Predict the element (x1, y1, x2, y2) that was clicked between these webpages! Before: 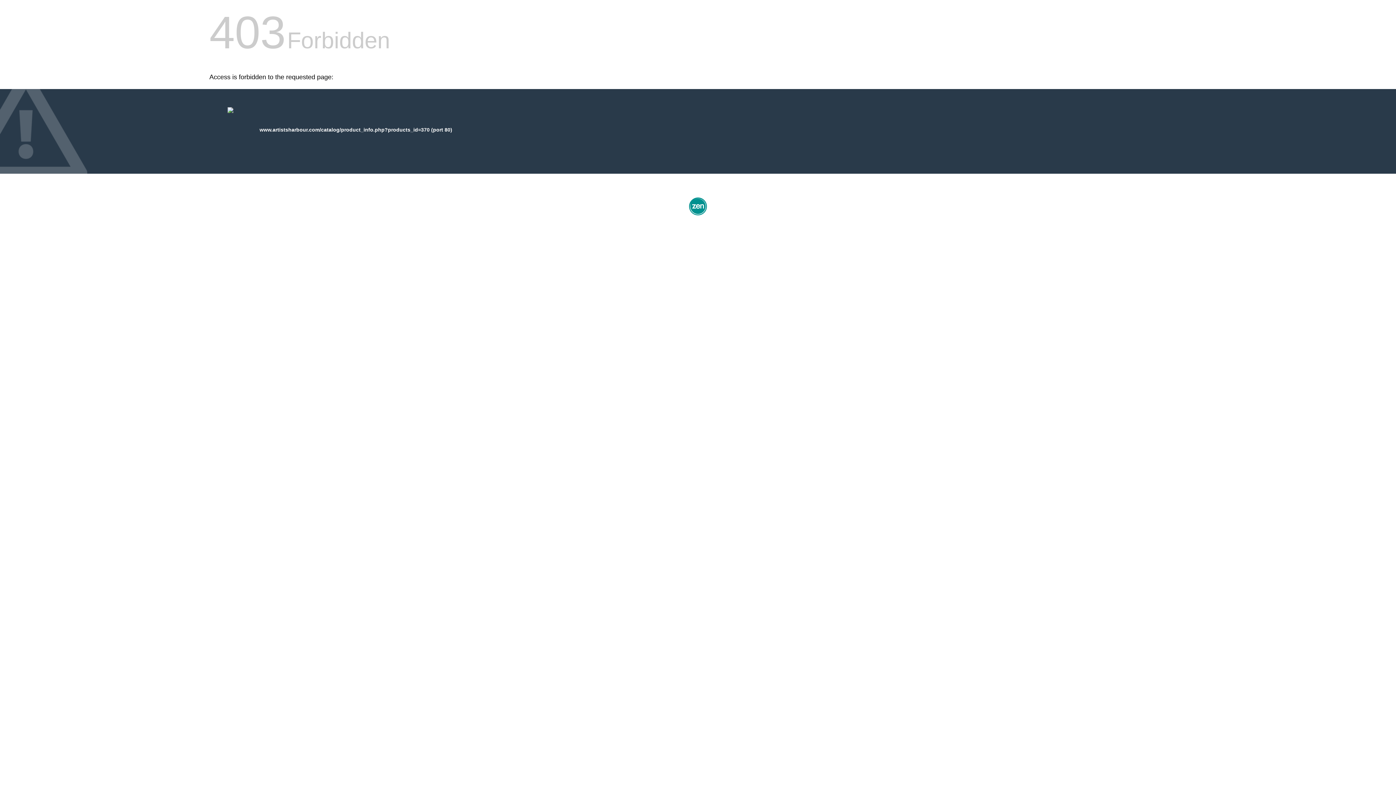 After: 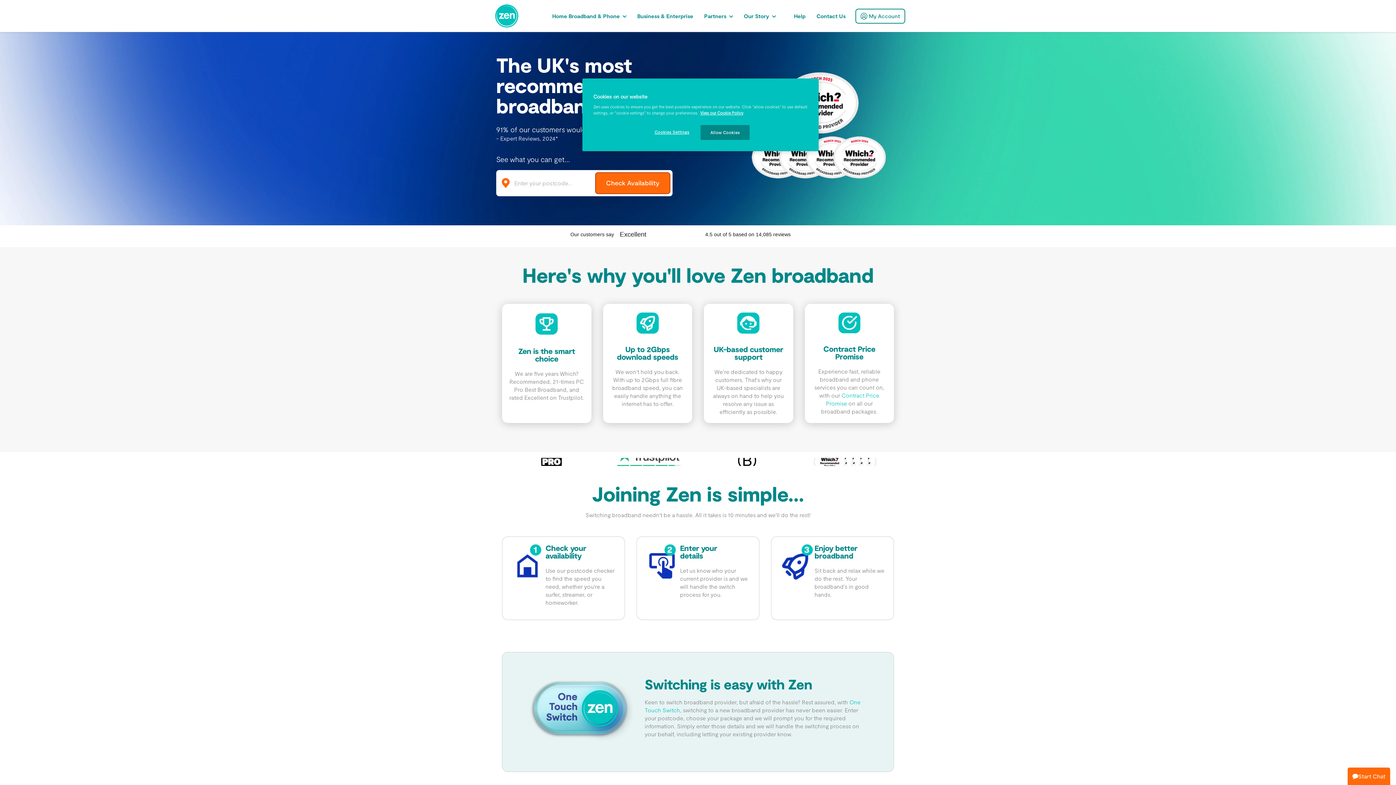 Action: bbox: (687, 212, 709, 218)